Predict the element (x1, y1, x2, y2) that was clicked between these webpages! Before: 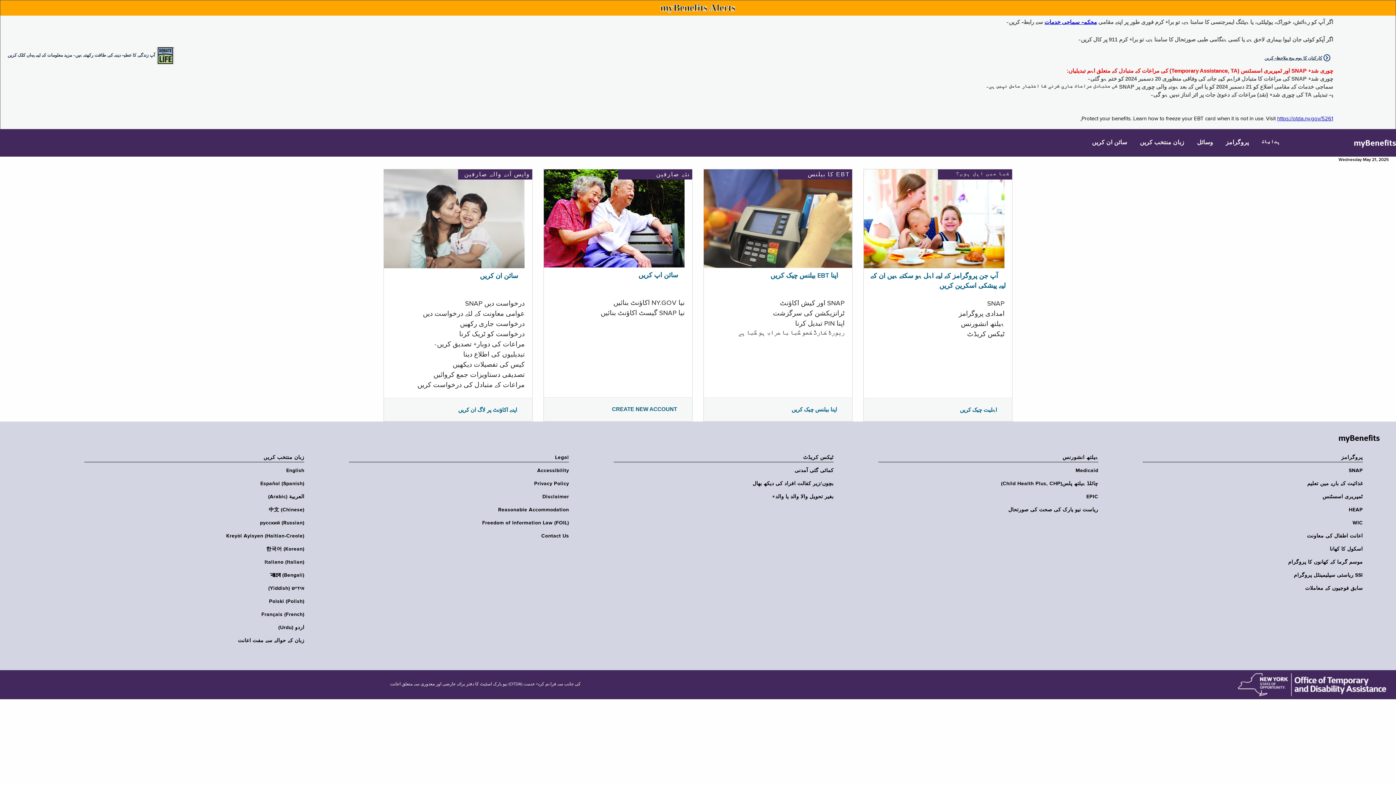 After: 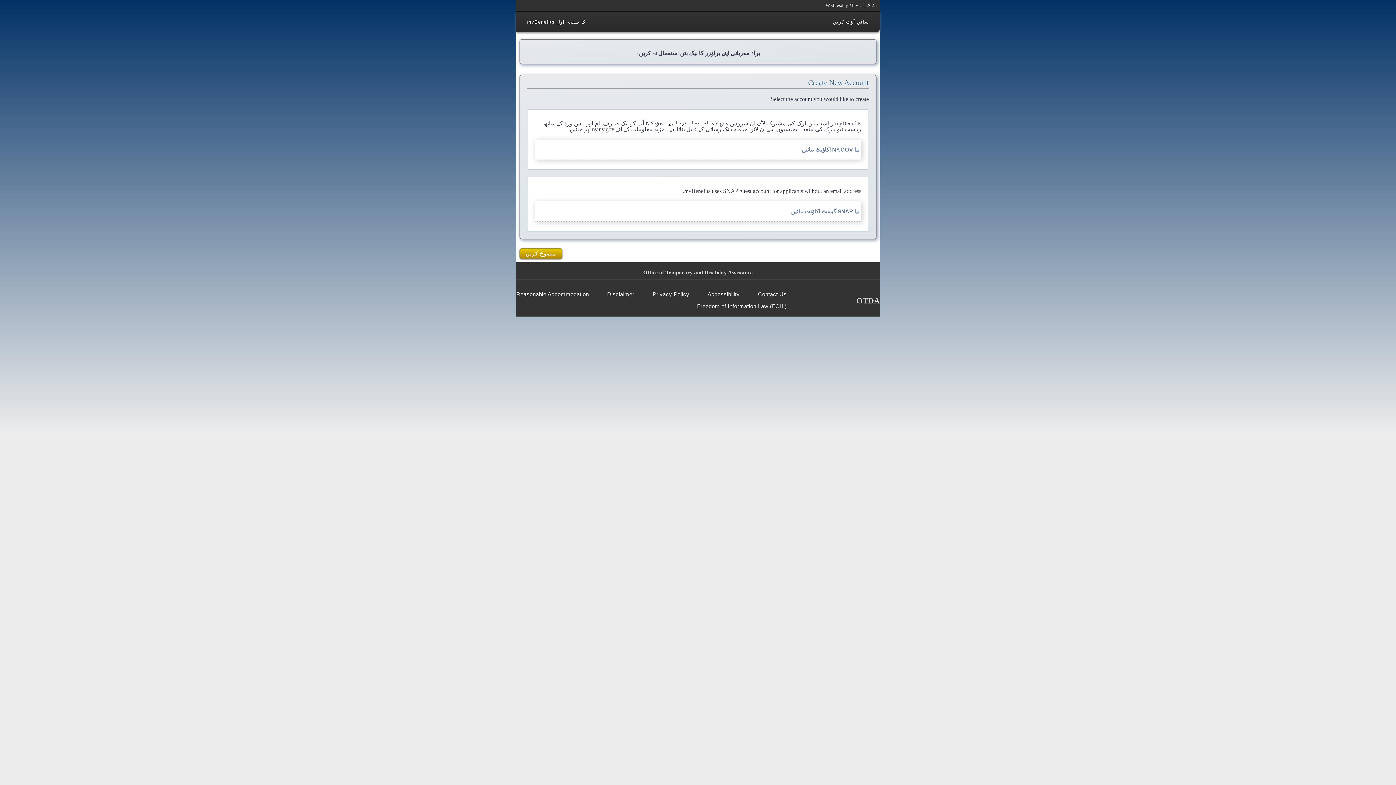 Action: label: CREATE NEW ACCOUNT bbox: (612, 406, 677, 412)